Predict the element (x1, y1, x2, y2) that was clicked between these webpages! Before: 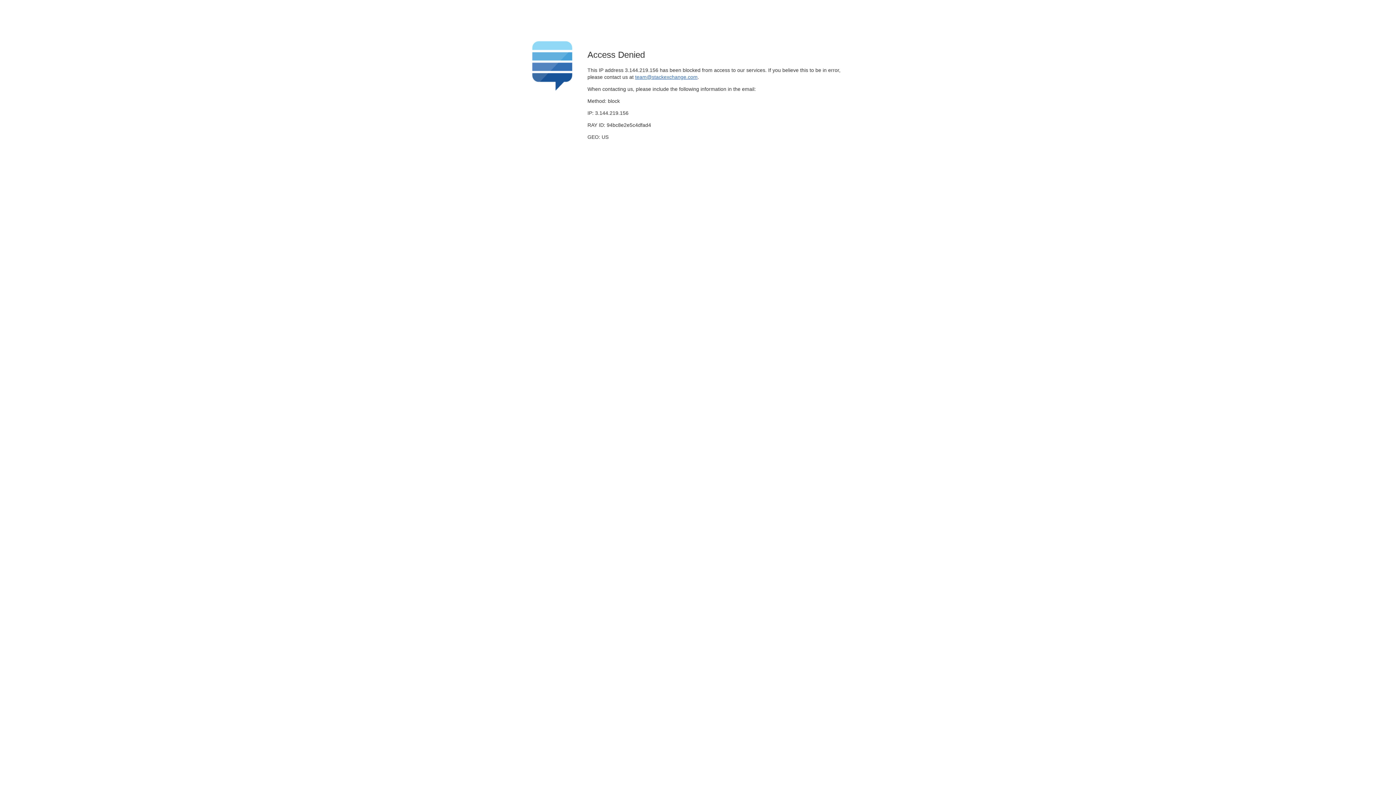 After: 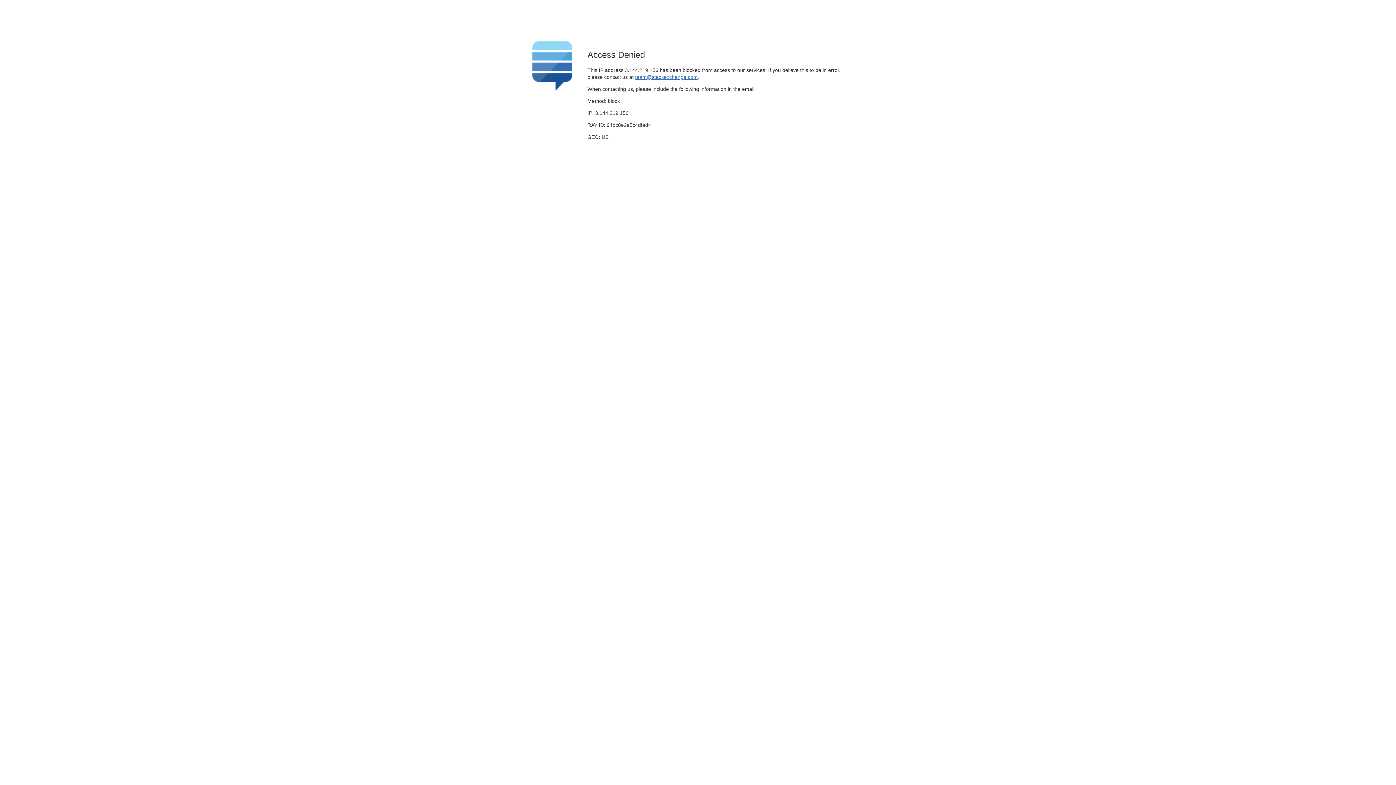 Action: label: team@stackexchange.com bbox: (635, 74, 697, 79)